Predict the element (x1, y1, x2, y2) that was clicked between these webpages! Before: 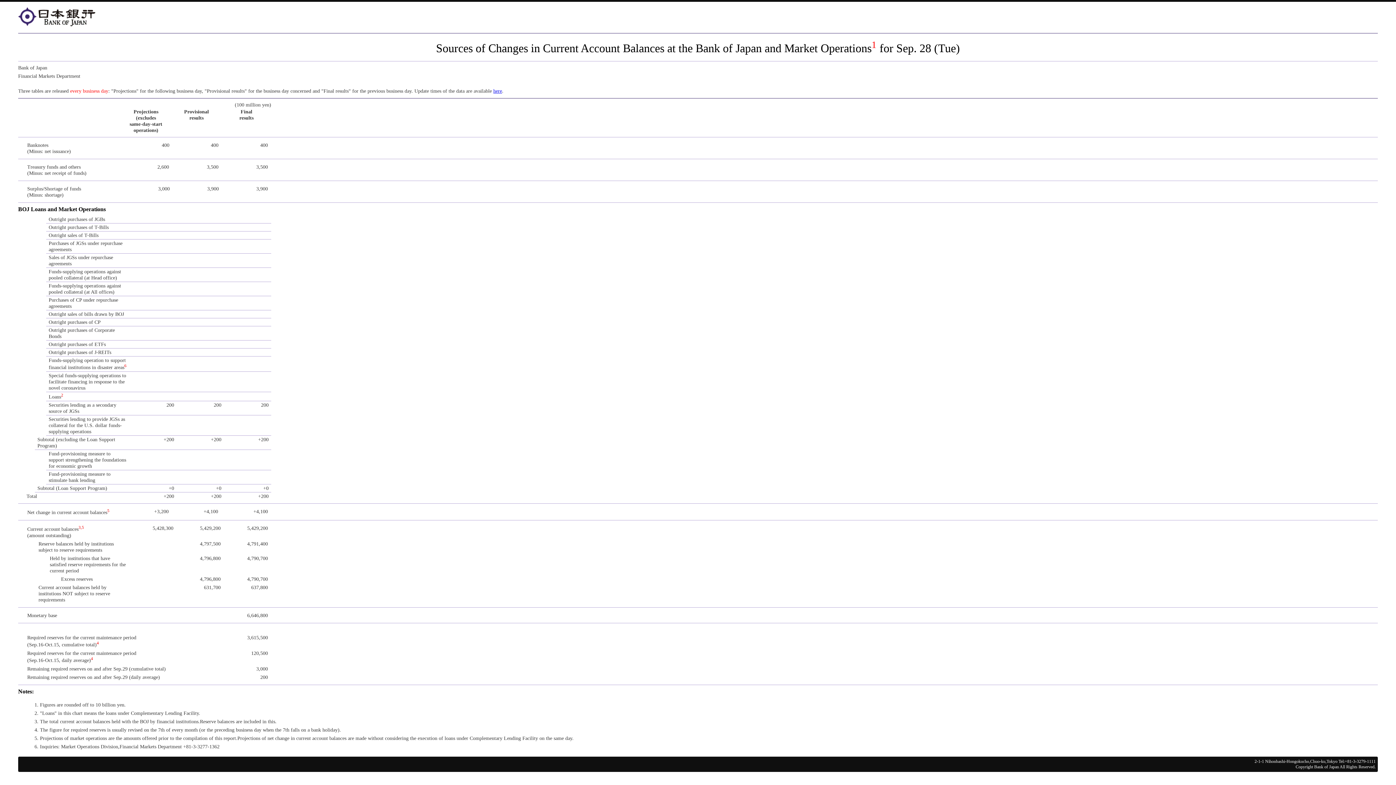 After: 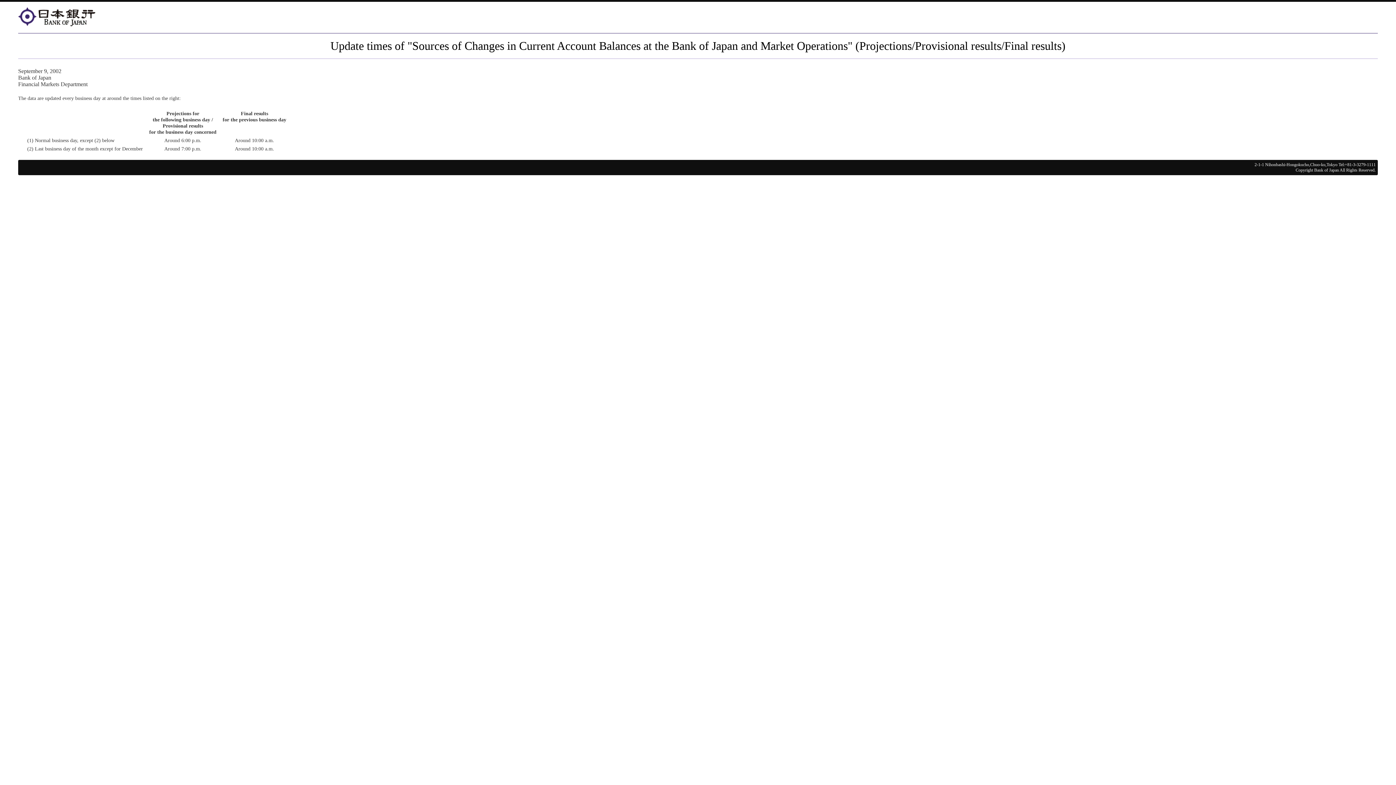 Action: bbox: (493, 88, 502, 93) label: here